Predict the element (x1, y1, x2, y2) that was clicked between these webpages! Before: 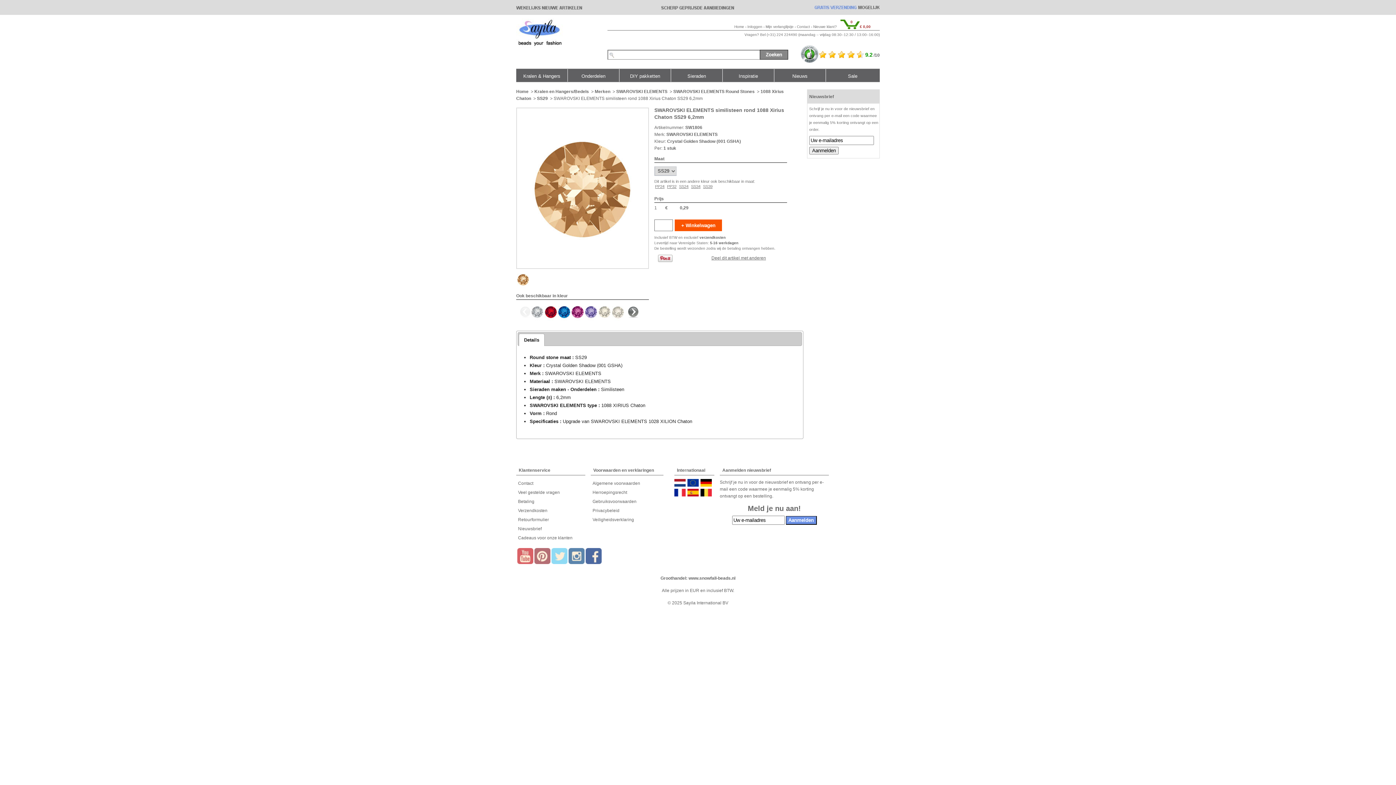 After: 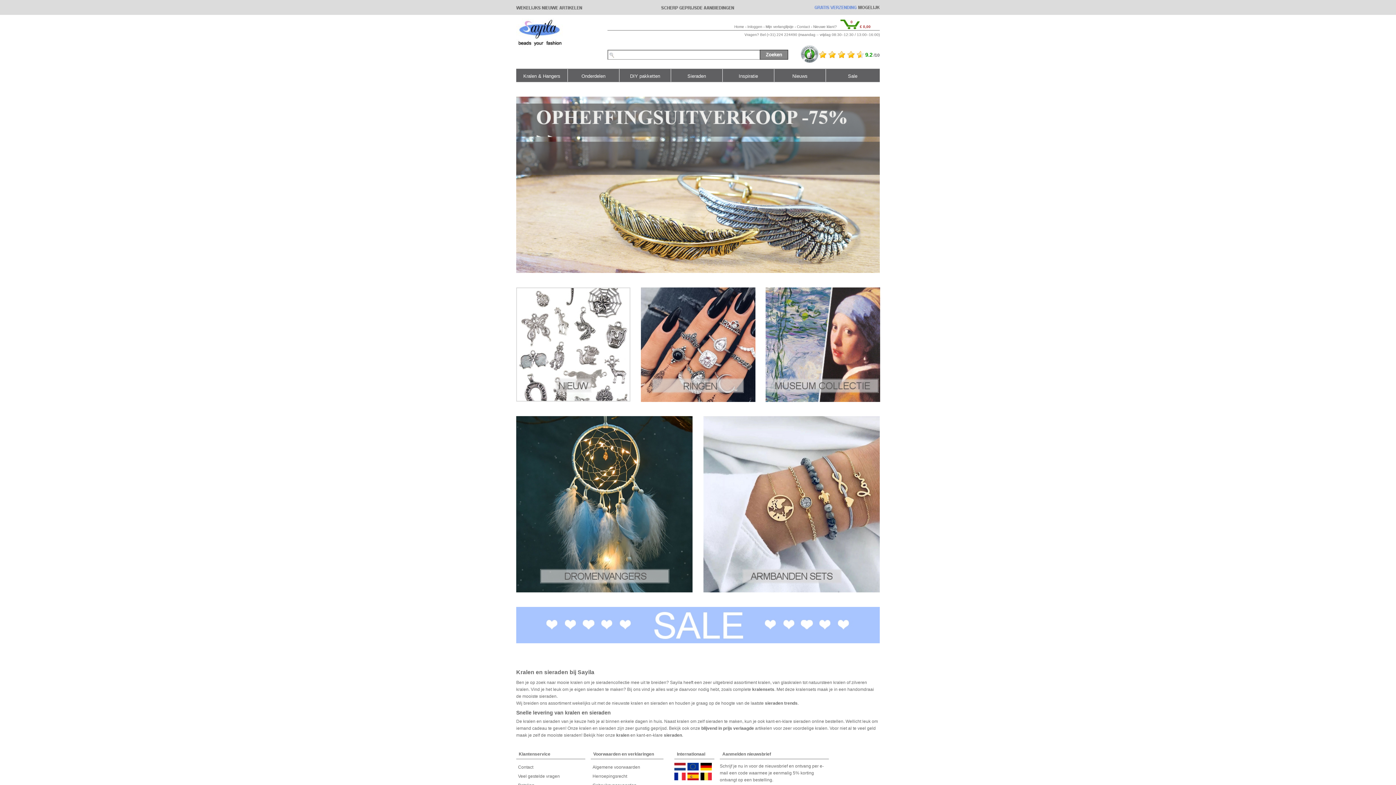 Action: label: Home bbox: (516, 89, 528, 94)